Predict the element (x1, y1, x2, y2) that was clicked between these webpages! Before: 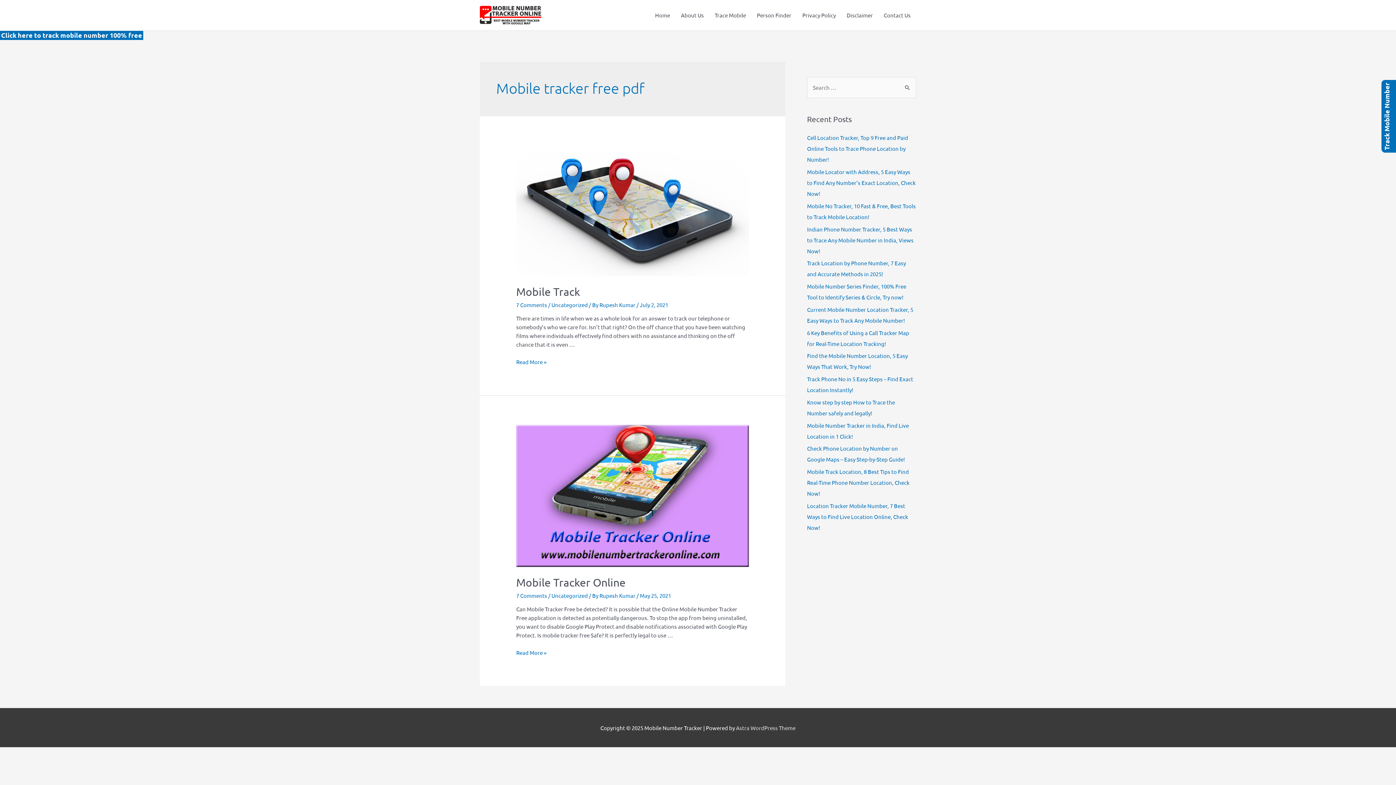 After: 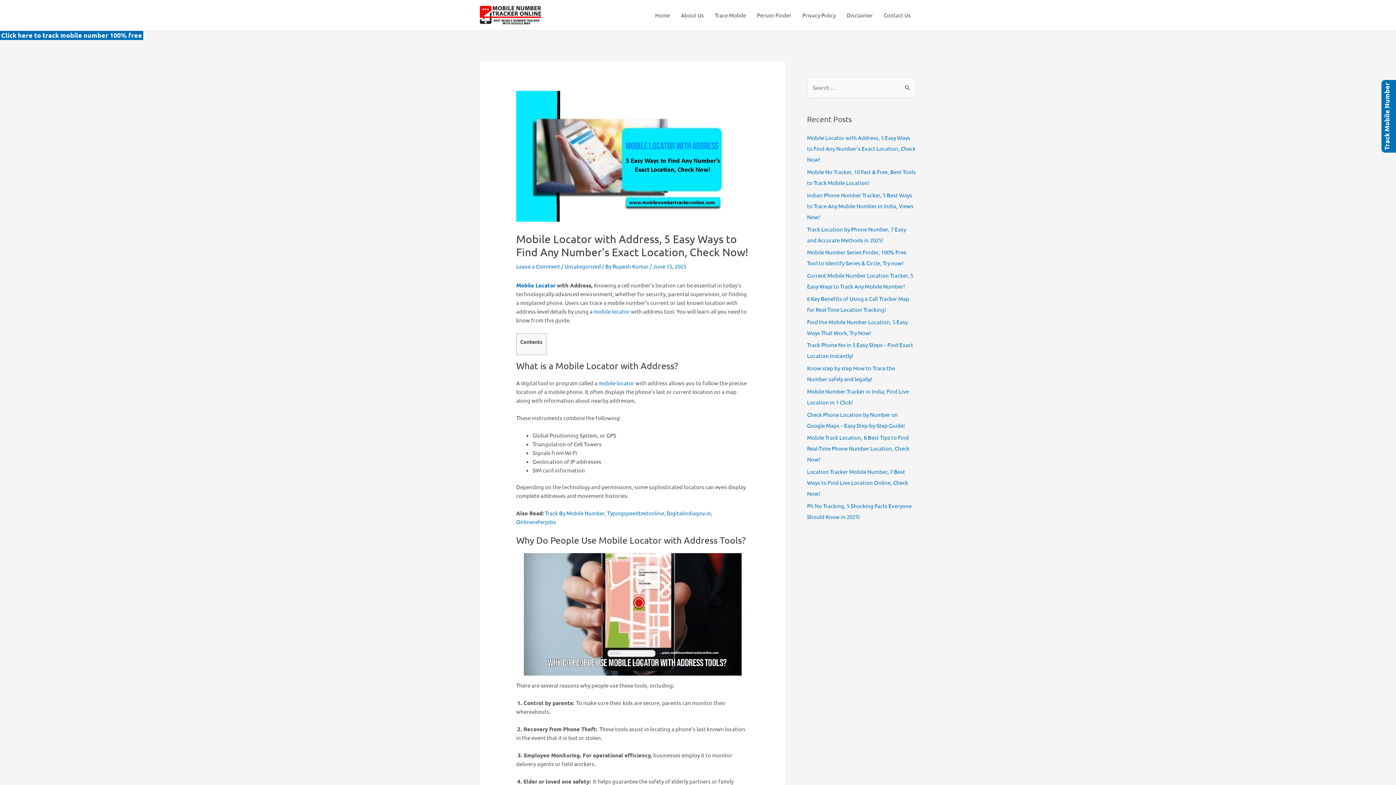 Action: label: Mobile Locator with Address, 5 Easy Ways to Find Any Number’s Exact Location, Check Now! bbox: (807, 168, 916, 197)